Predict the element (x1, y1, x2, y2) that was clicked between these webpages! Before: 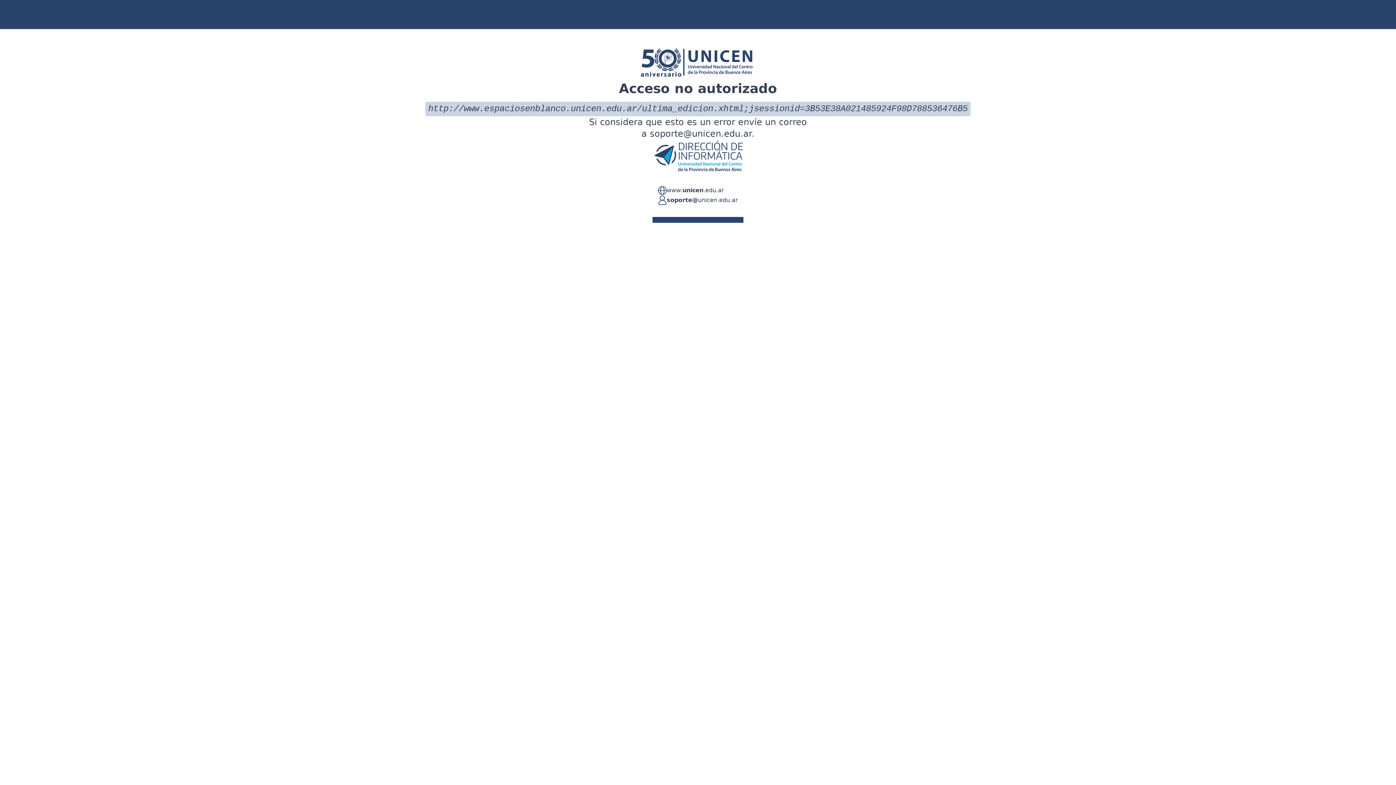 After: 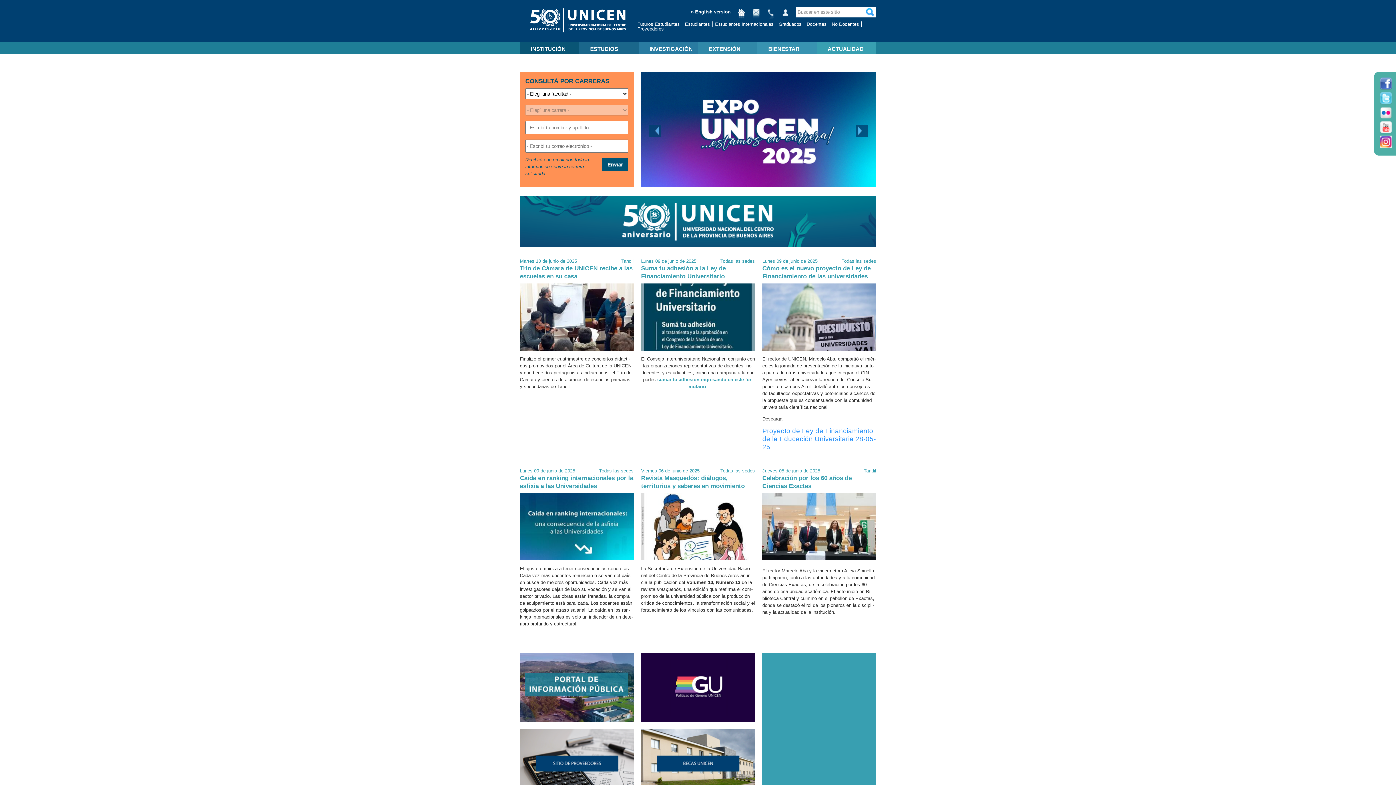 Action: label: www.unicen.edu.ar bbox: (666, 186, 724, 195)